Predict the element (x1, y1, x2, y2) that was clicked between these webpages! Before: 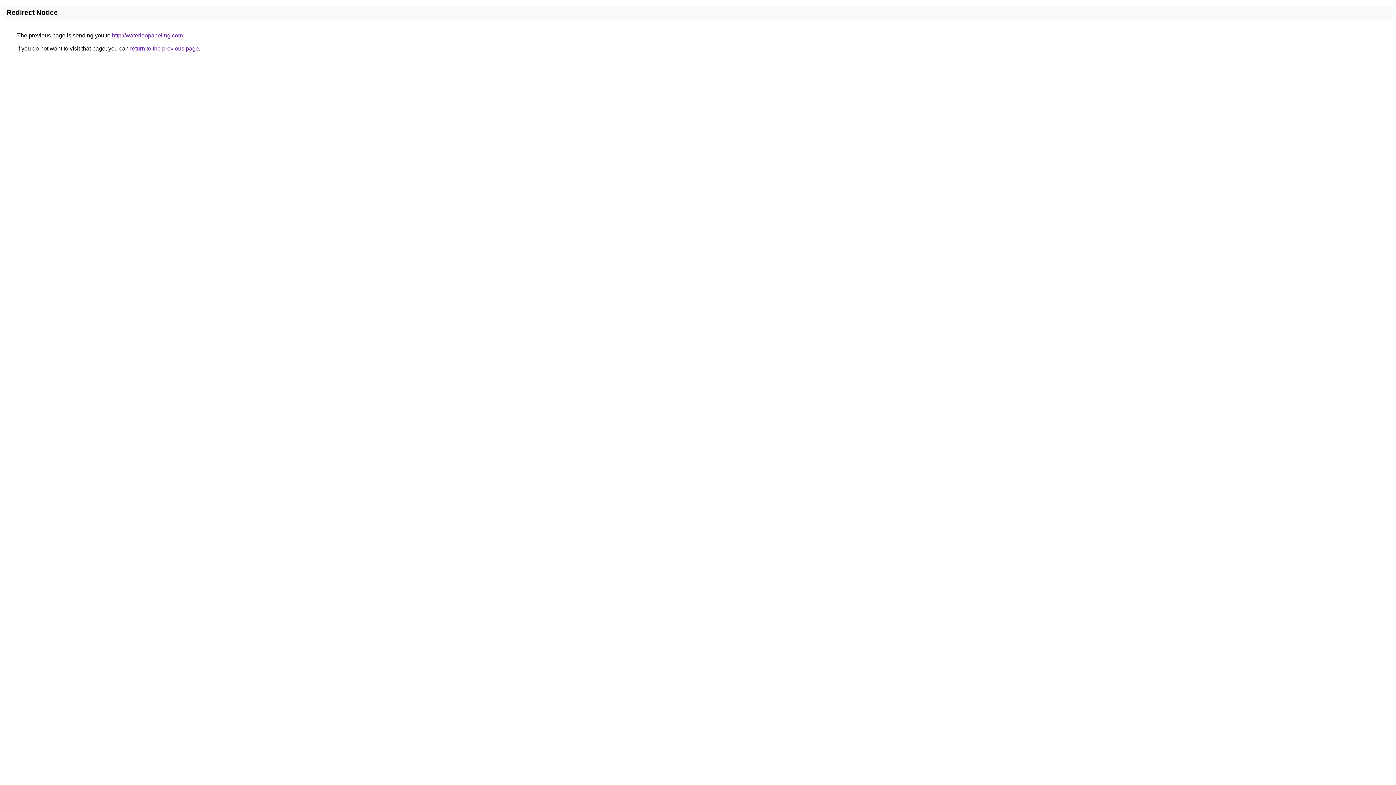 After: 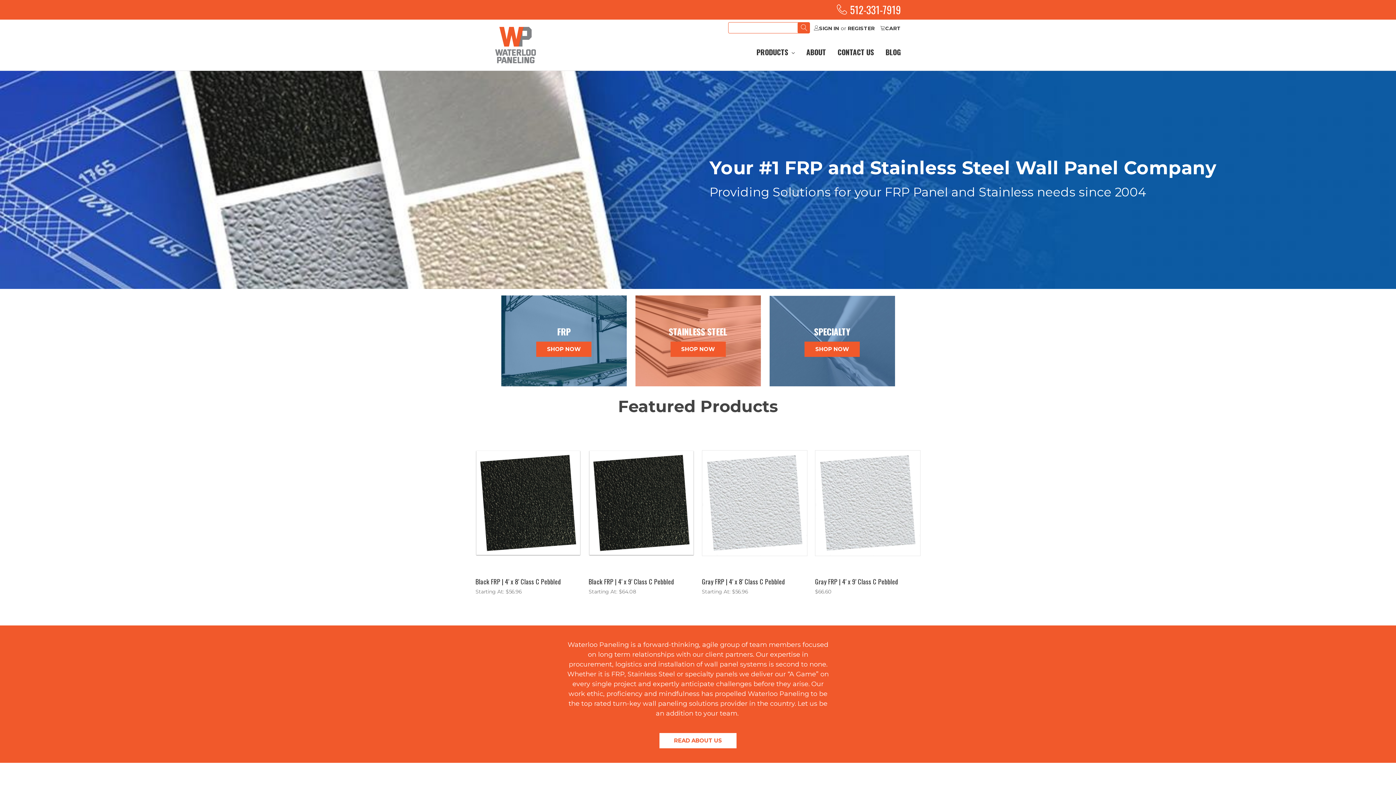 Action: bbox: (112, 32, 182, 38) label: http://waterloopaneling.com